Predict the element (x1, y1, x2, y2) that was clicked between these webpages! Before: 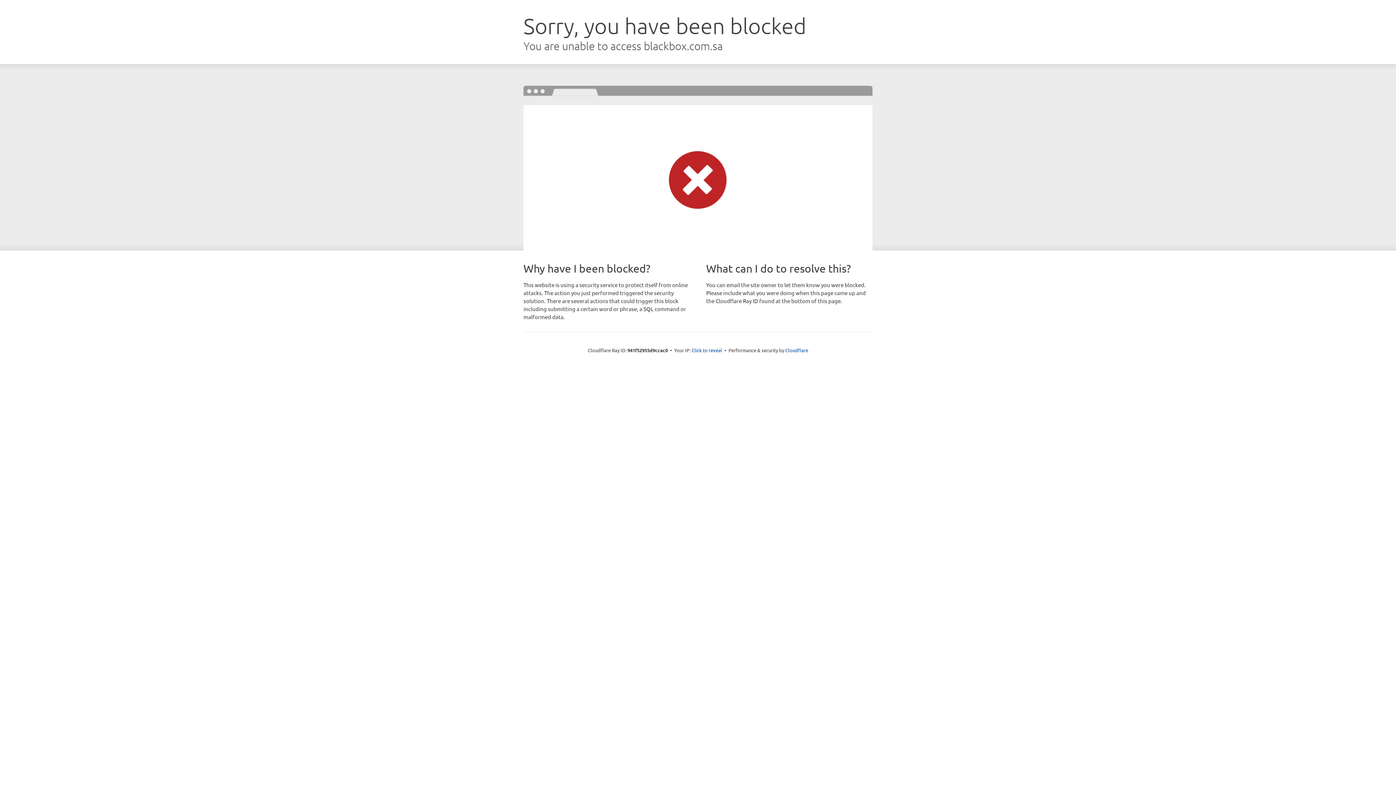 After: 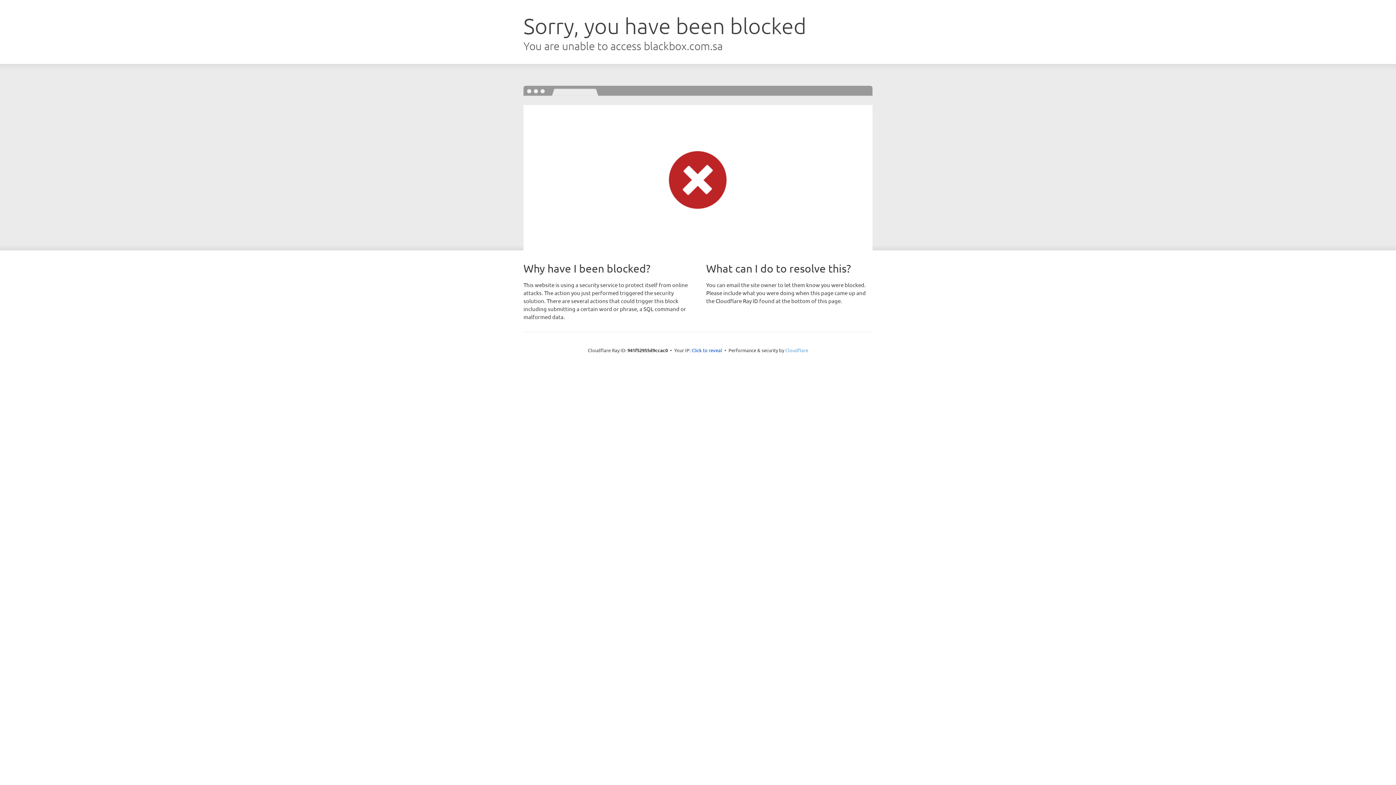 Action: label: Cloudflare bbox: (785, 347, 808, 353)